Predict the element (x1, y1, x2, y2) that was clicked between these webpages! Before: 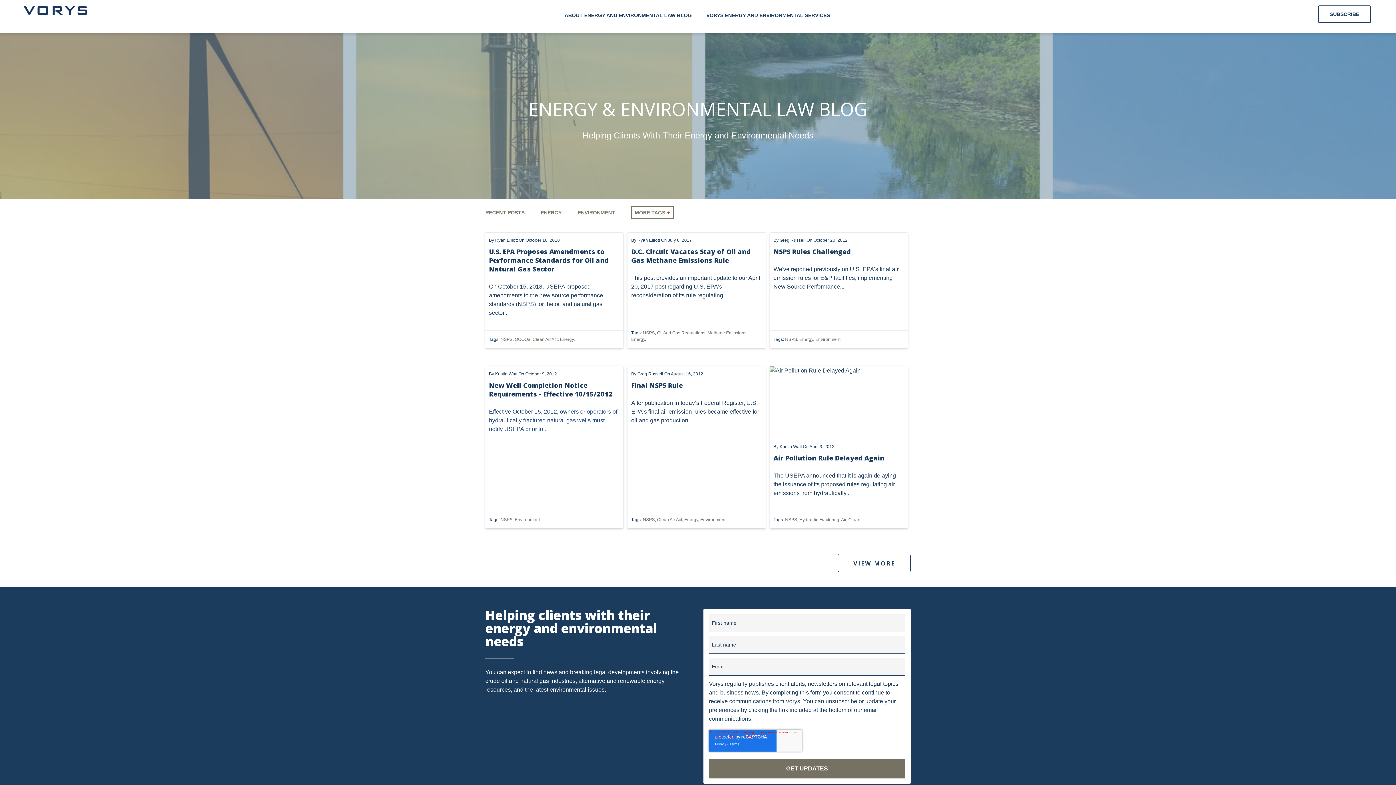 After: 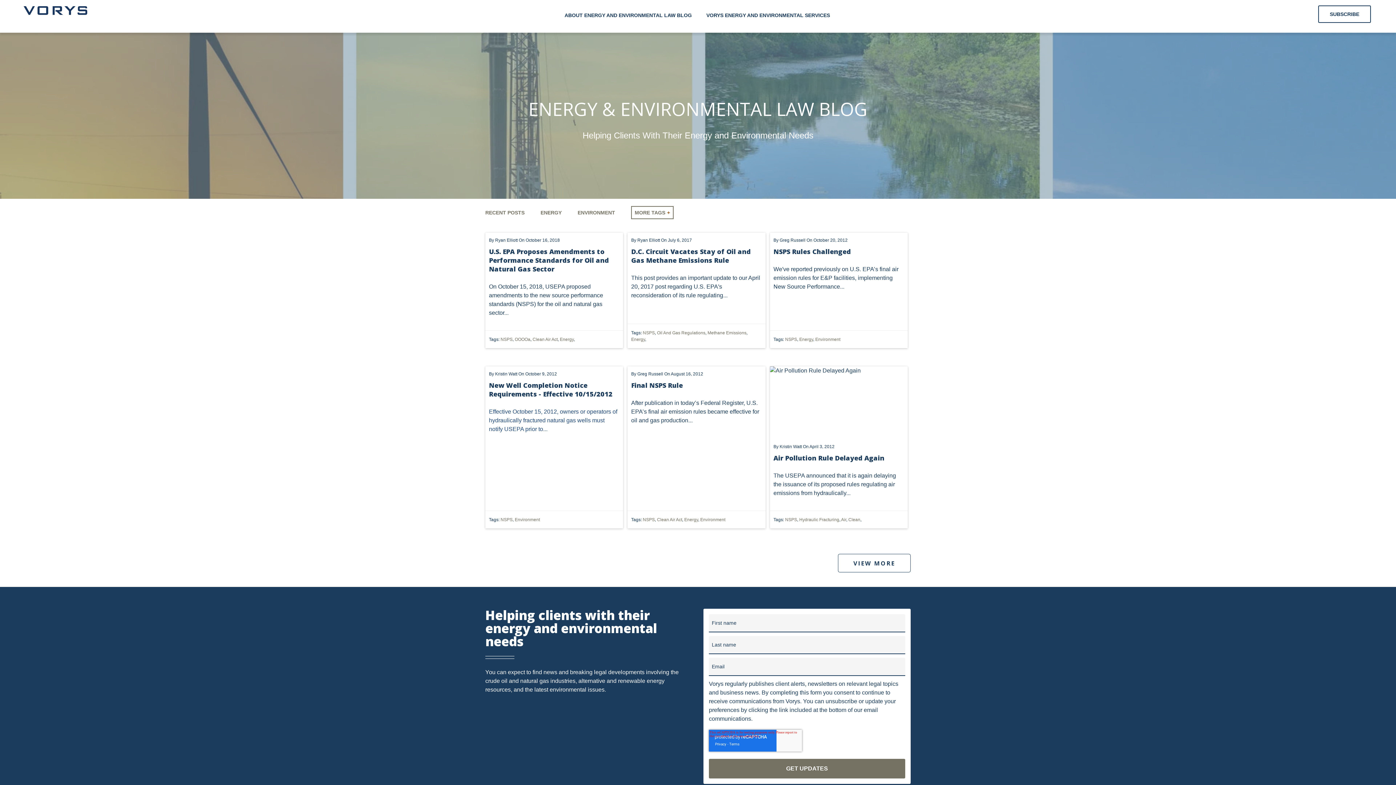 Action: label: NSPS bbox: (500, 517, 512, 522)